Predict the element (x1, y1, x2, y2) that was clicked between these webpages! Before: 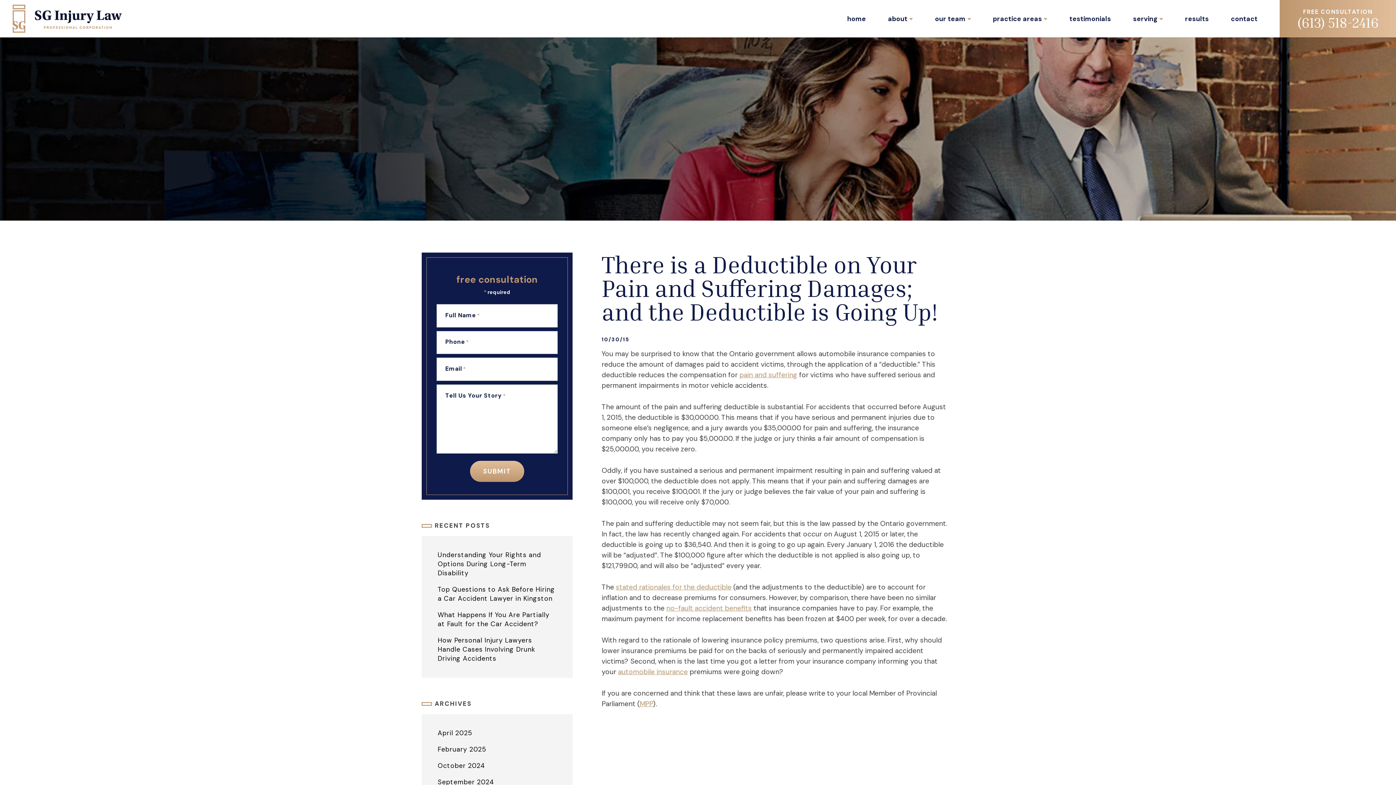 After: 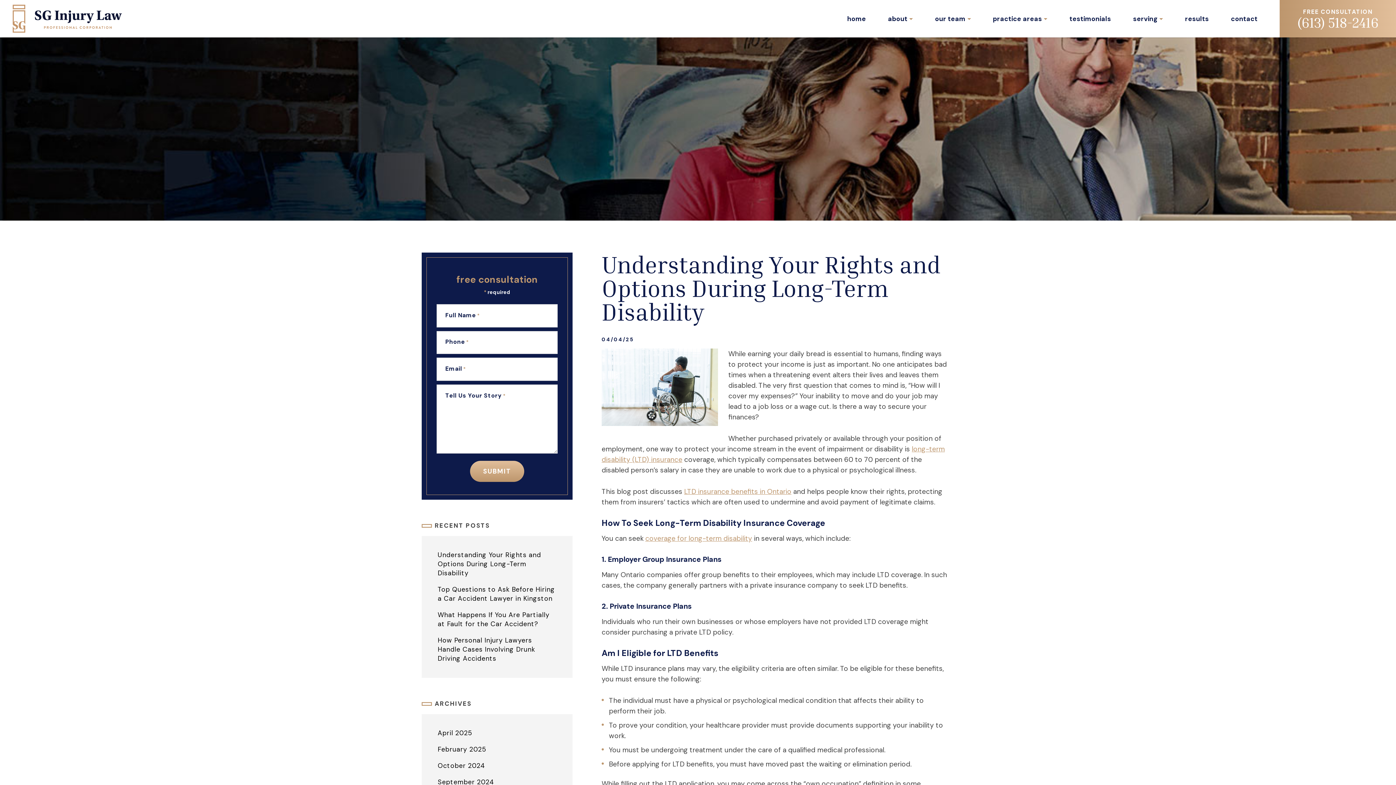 Action: bbox: (437, 550, 541, 577) label: Understanding Your Rights and Options During Long-Term Disability